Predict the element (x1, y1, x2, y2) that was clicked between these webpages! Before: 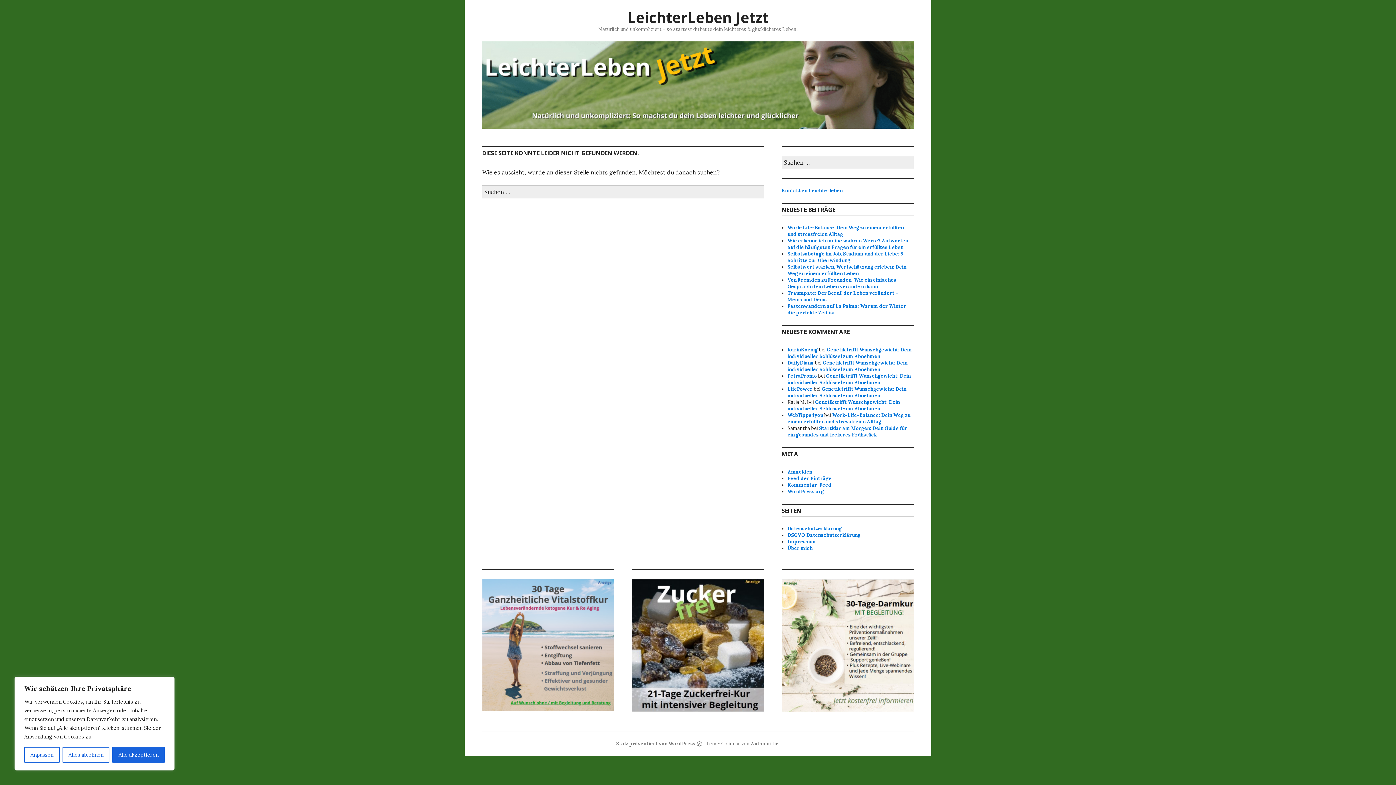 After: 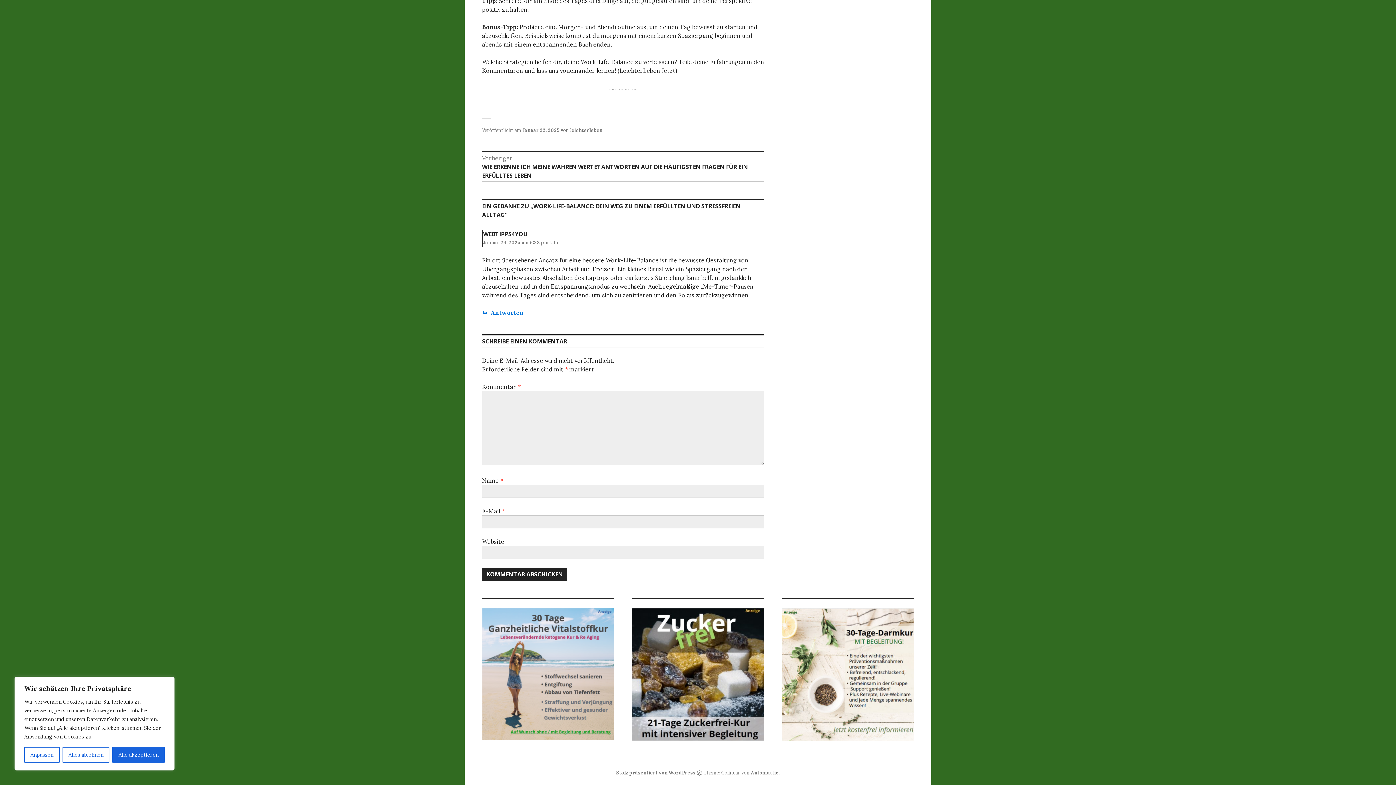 Action: label: Work-Life-Balance: Dein Weg zu einem erfüllten und stressfreien Alltag bbox: (787, 412, 910, 425)